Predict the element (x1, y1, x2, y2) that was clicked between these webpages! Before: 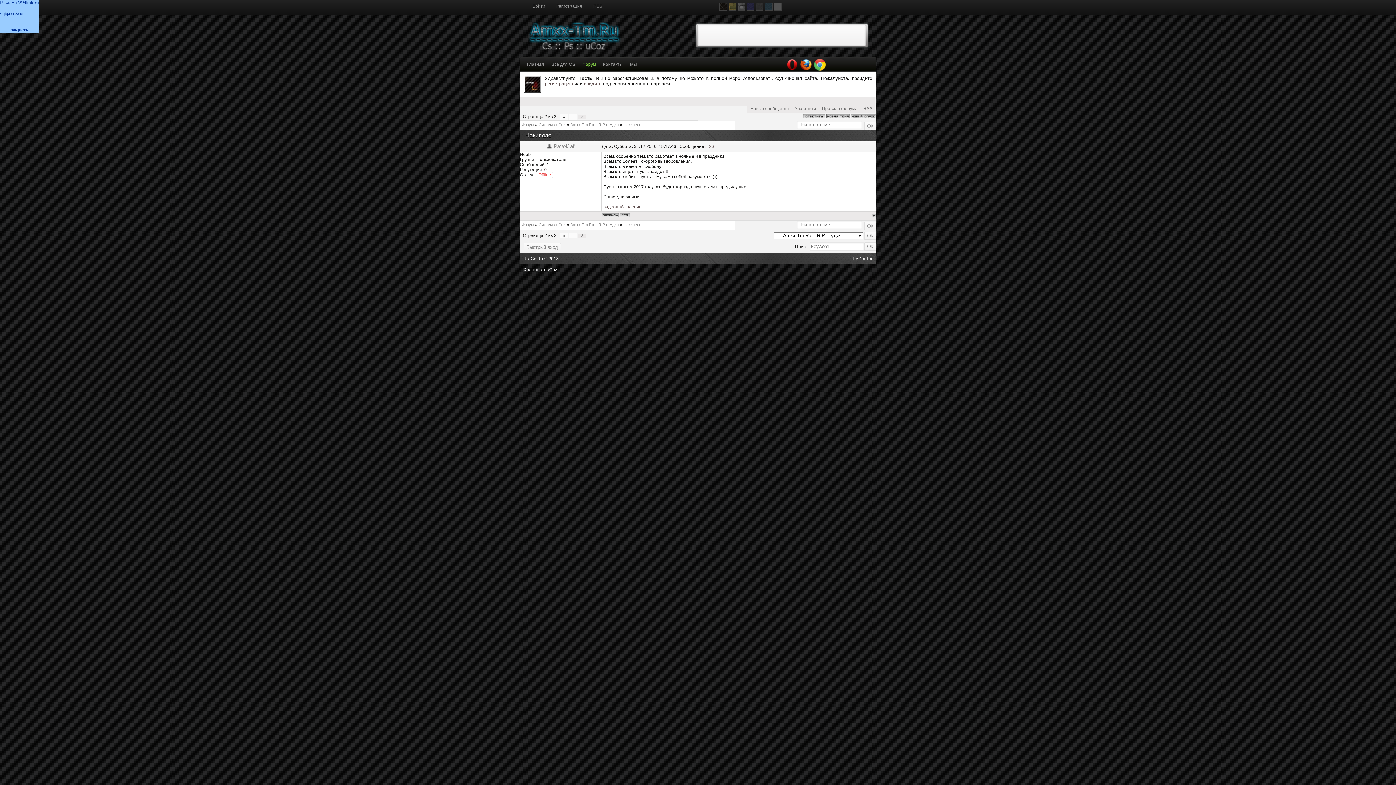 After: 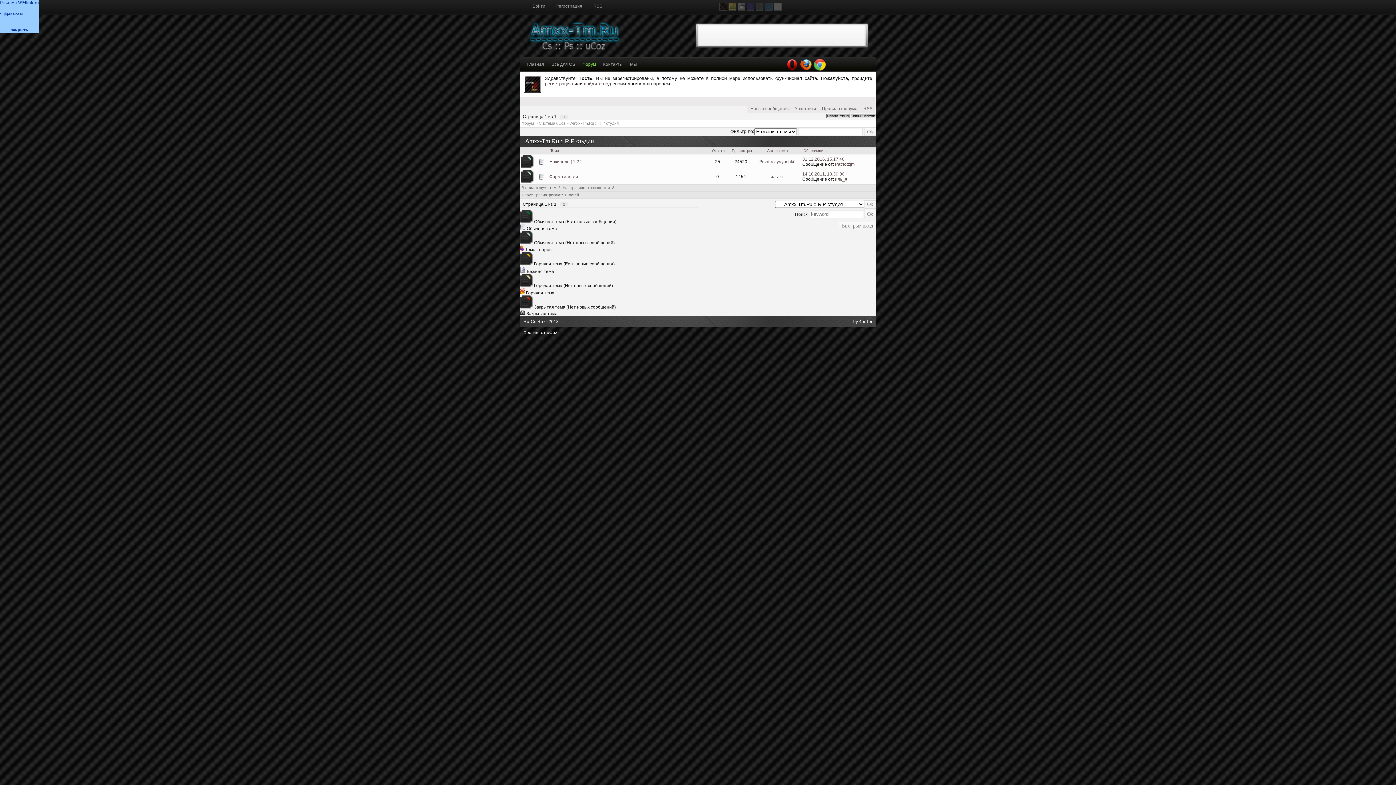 Action: bbox: (570, 222, 618, 226) label: Amxx-Tm.Ru :: RIP студия